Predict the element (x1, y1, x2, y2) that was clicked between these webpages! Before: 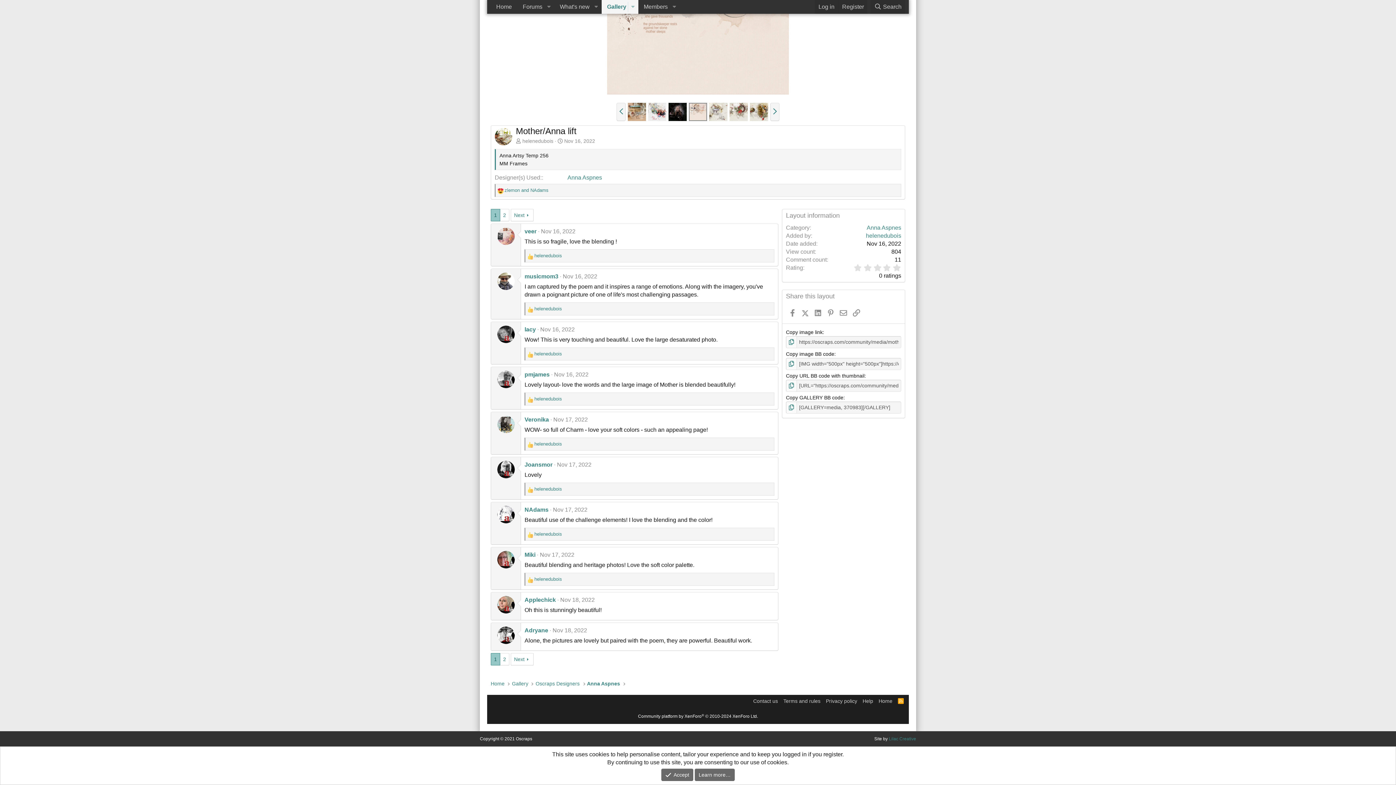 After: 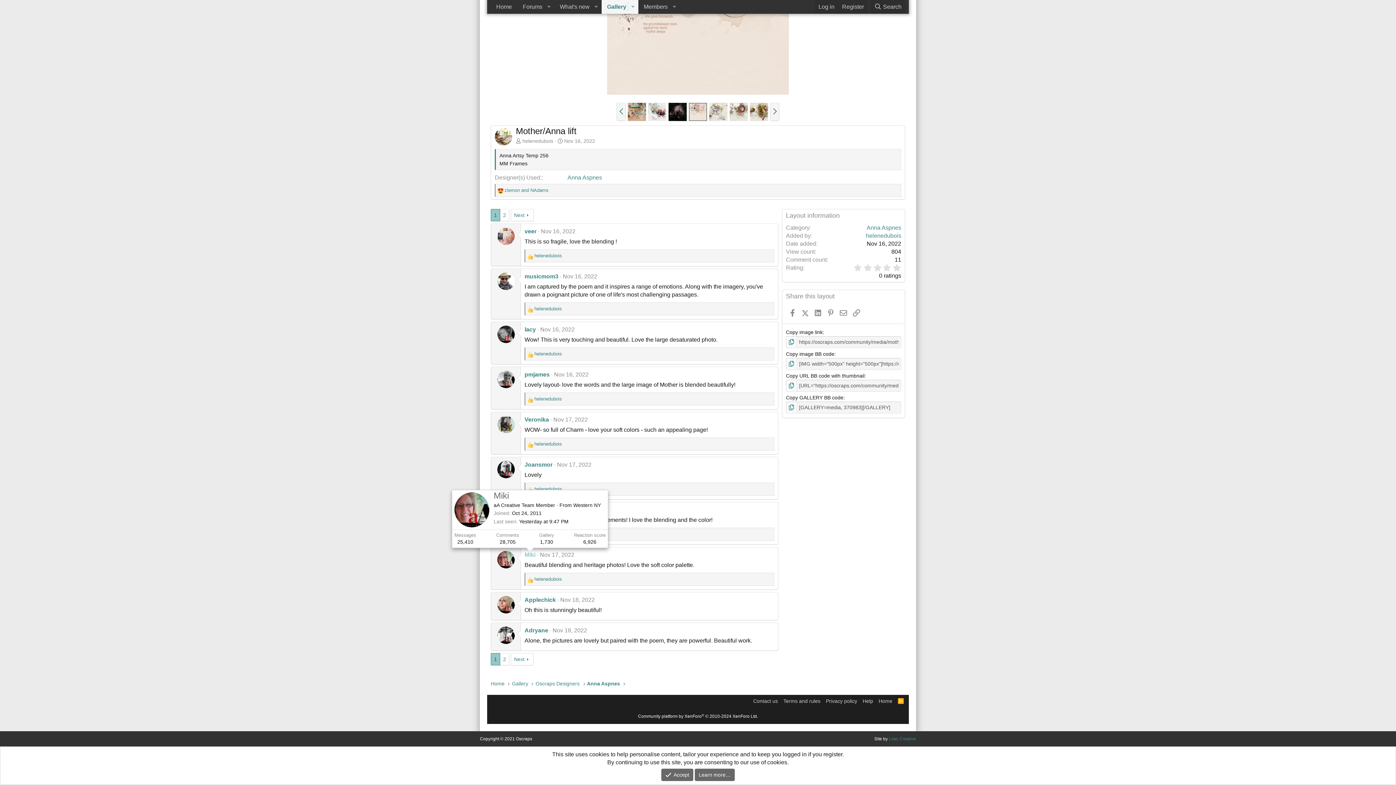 Action: label: Miki bbox: (524, 552, 535, 558)